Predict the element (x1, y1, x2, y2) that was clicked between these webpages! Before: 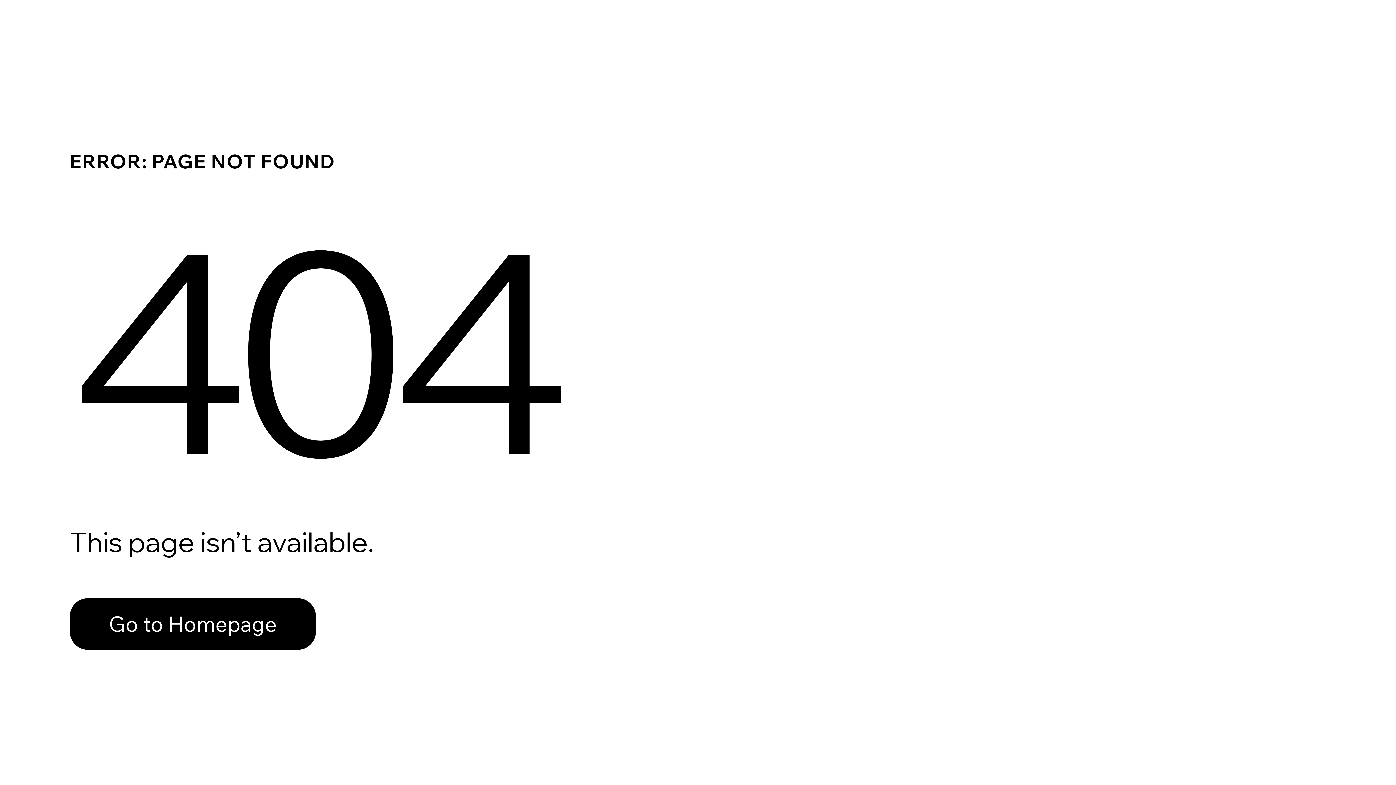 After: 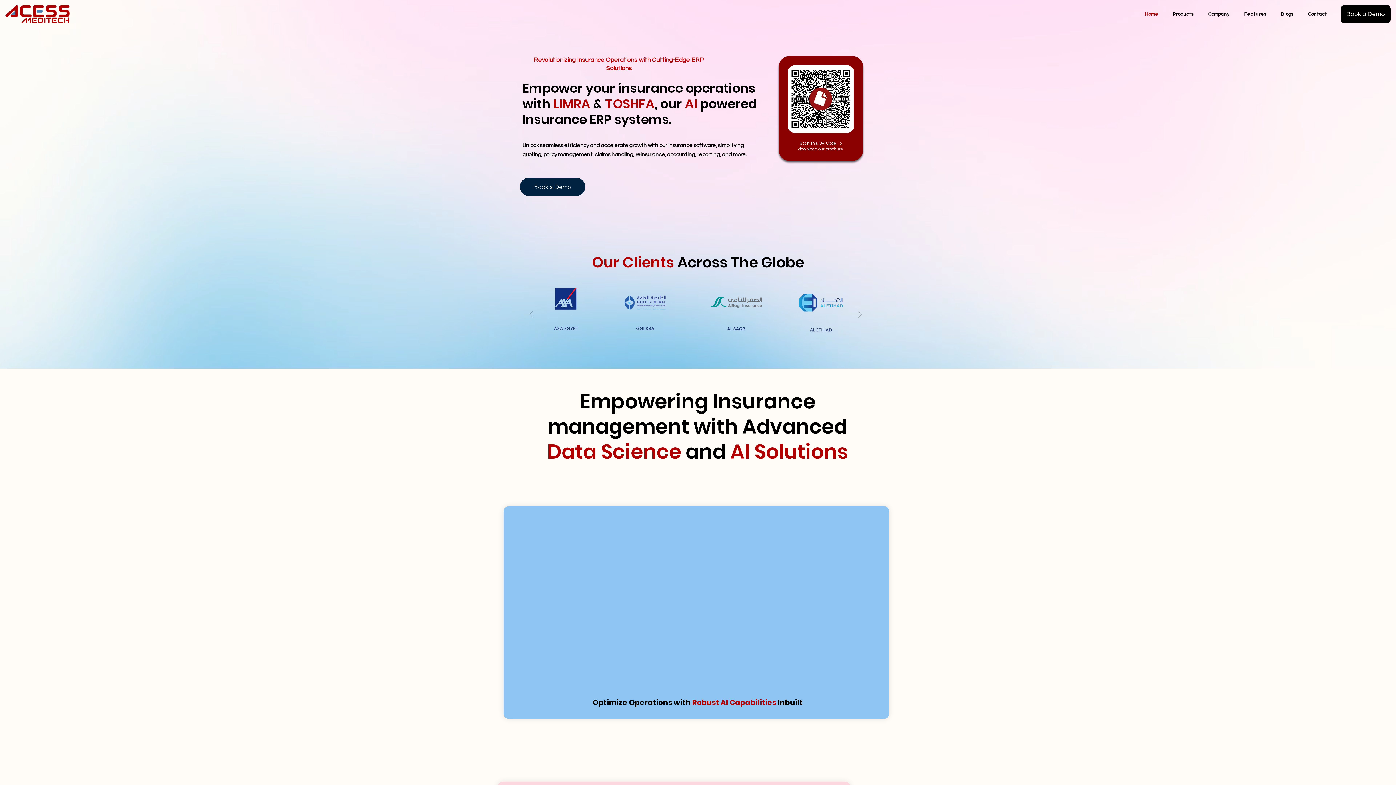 Action: bbox: (69, 598, 316, 650) label: Go to Homepage